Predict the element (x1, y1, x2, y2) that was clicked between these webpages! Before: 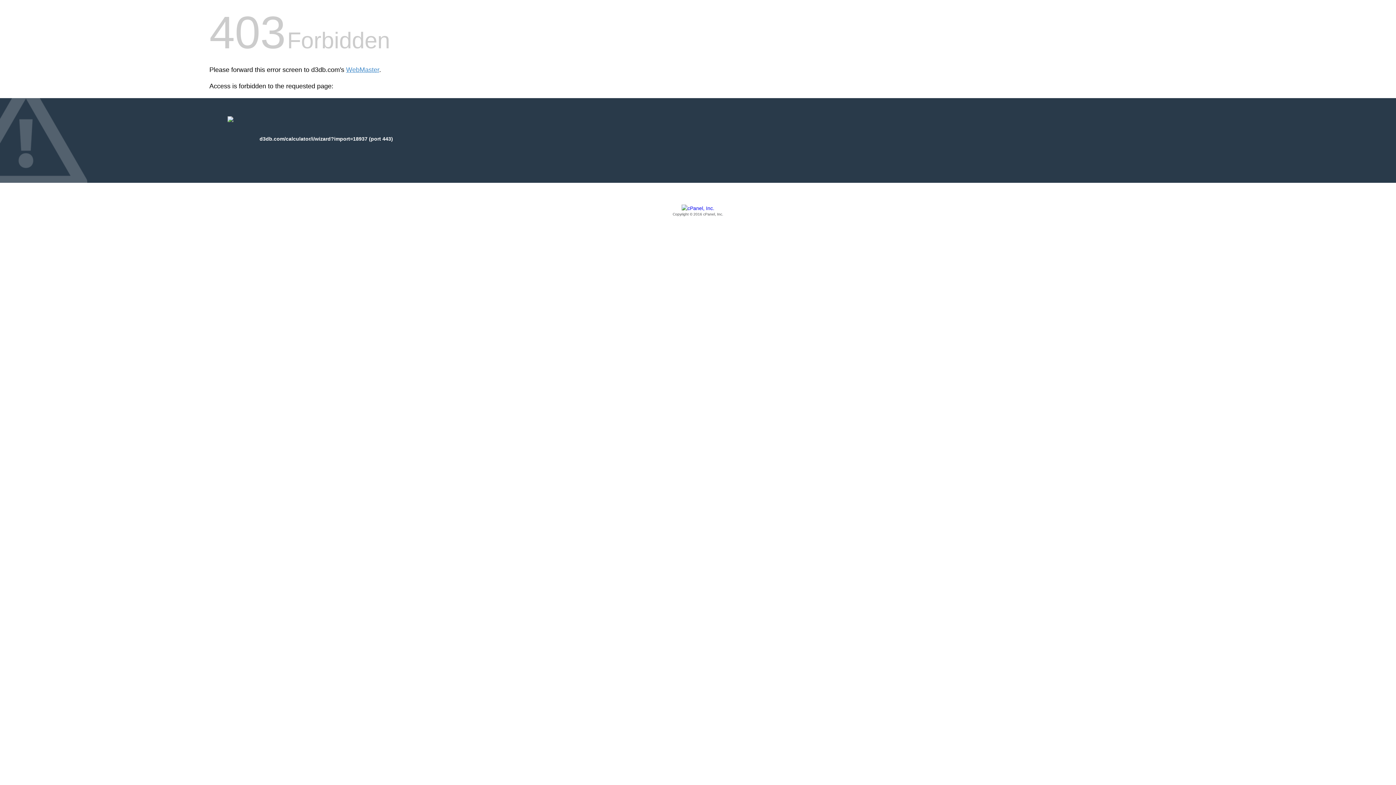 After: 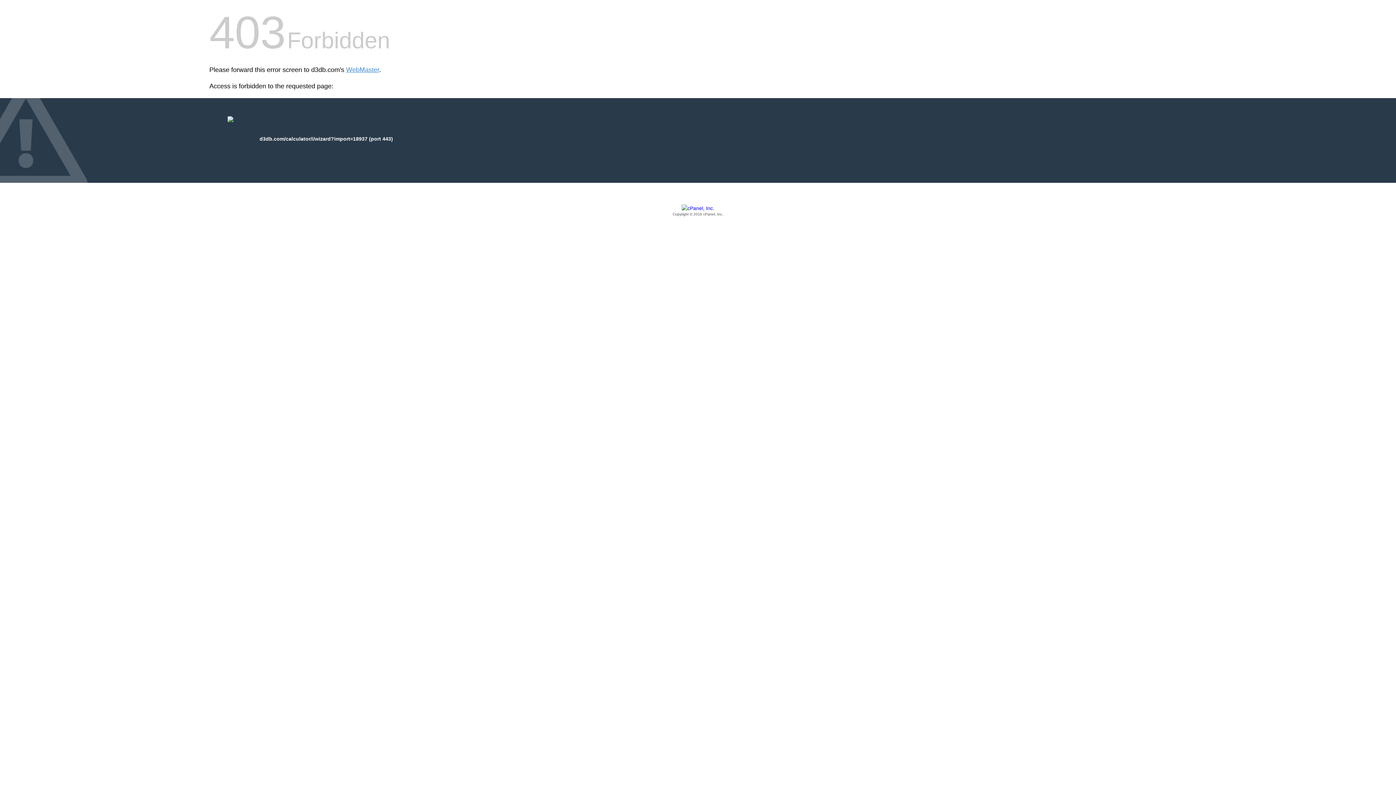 Action: label: Copyright © 2016 cPanel, Inc. bbox: (209, 205, 1186, 217)